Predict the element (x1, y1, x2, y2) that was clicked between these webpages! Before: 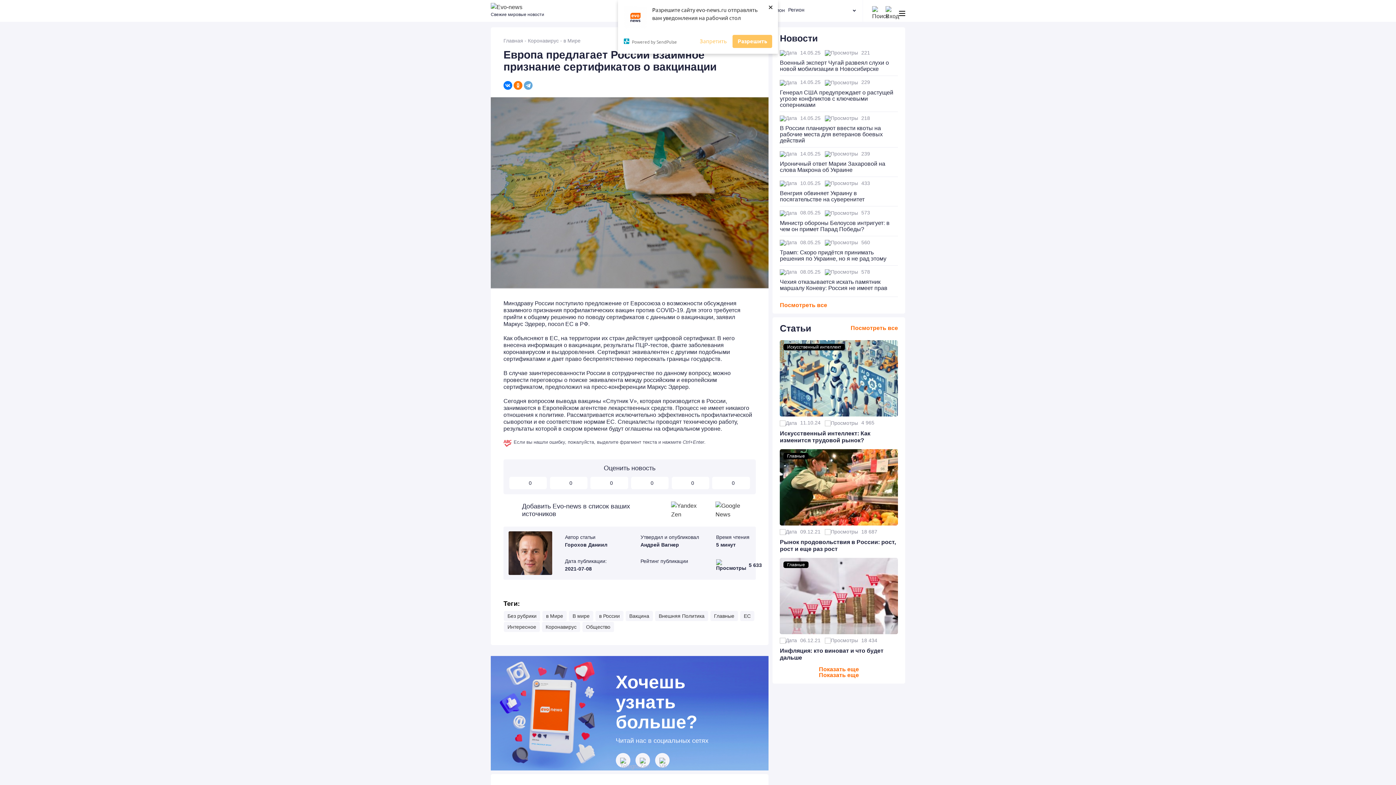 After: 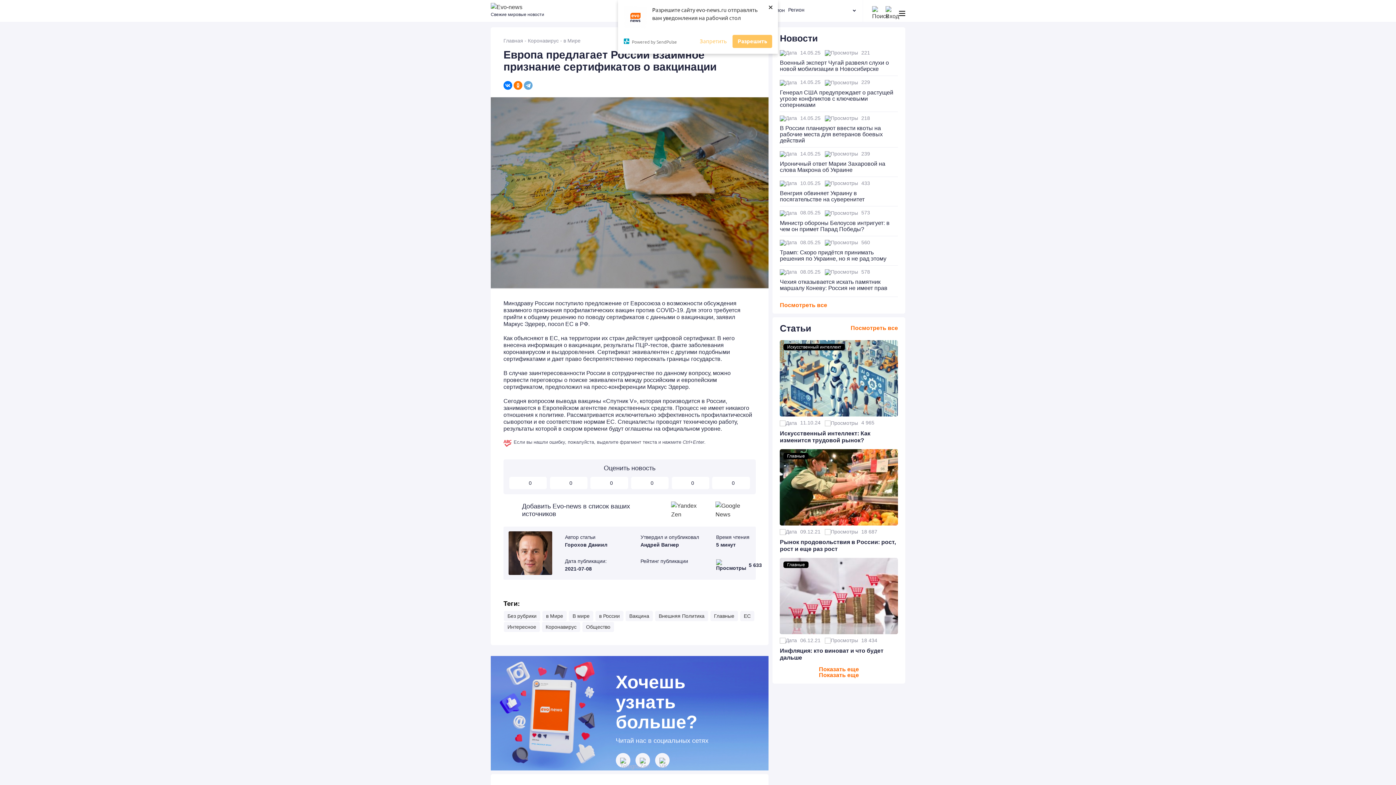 Action: bbox: (503, 439, 511, 447)